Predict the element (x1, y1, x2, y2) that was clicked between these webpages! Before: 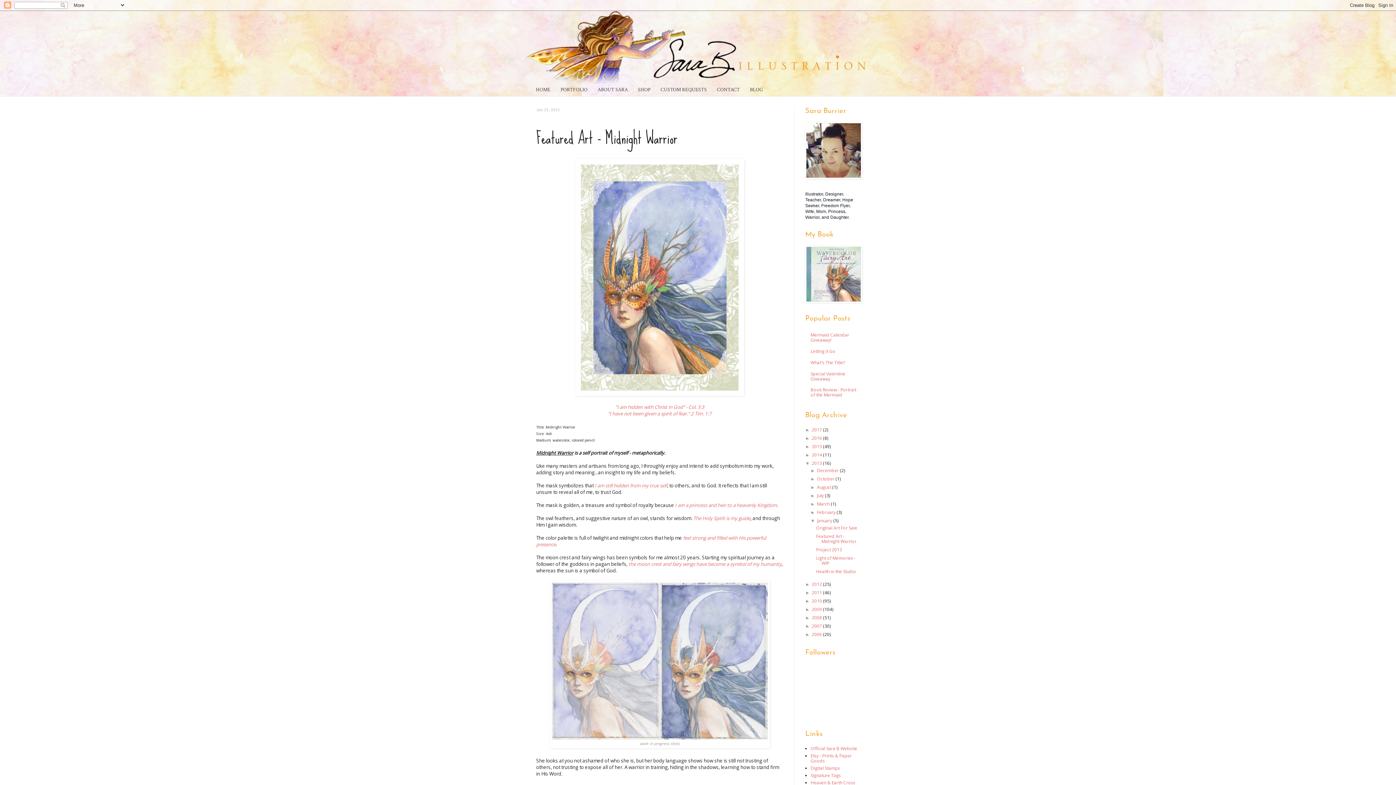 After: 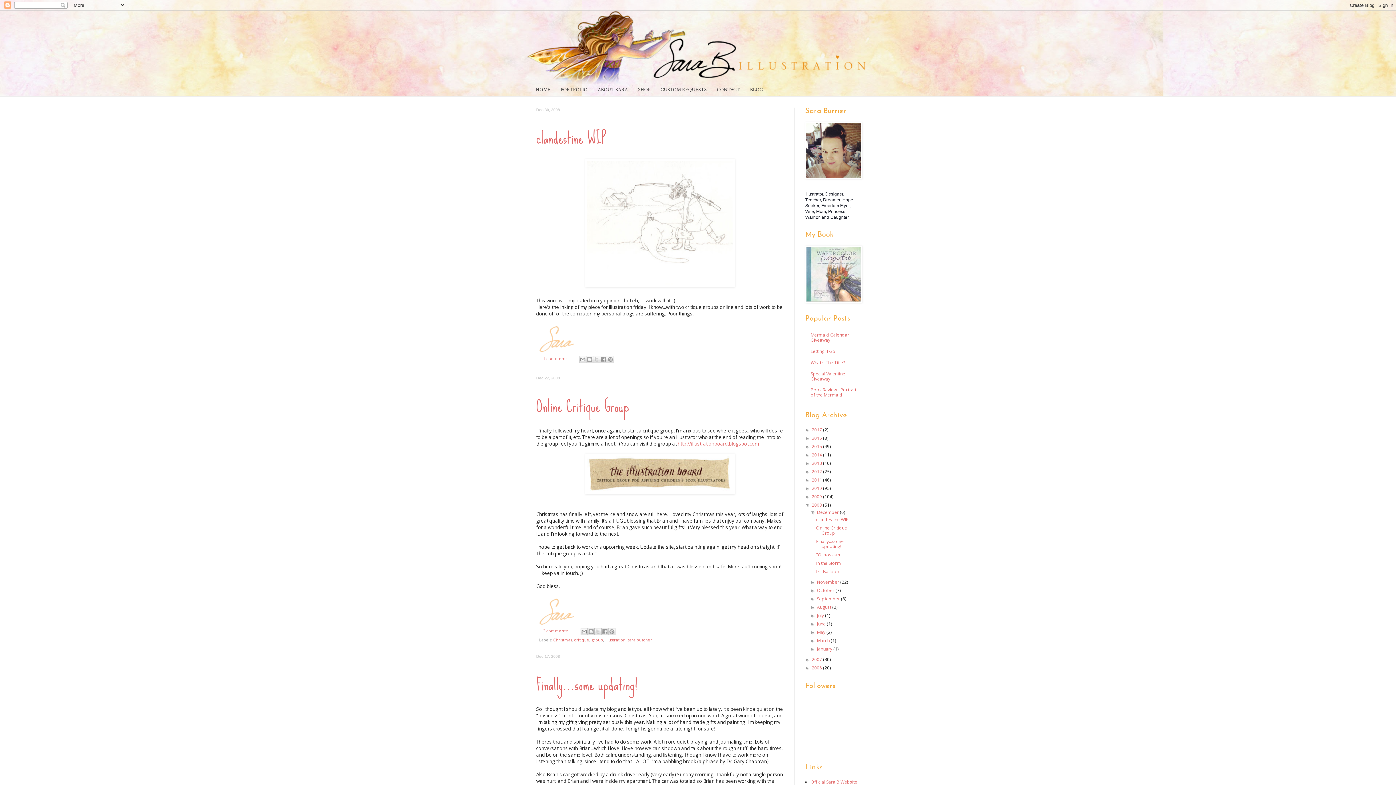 Action: label: 2008  bbox: (812, 614, 823, 620)